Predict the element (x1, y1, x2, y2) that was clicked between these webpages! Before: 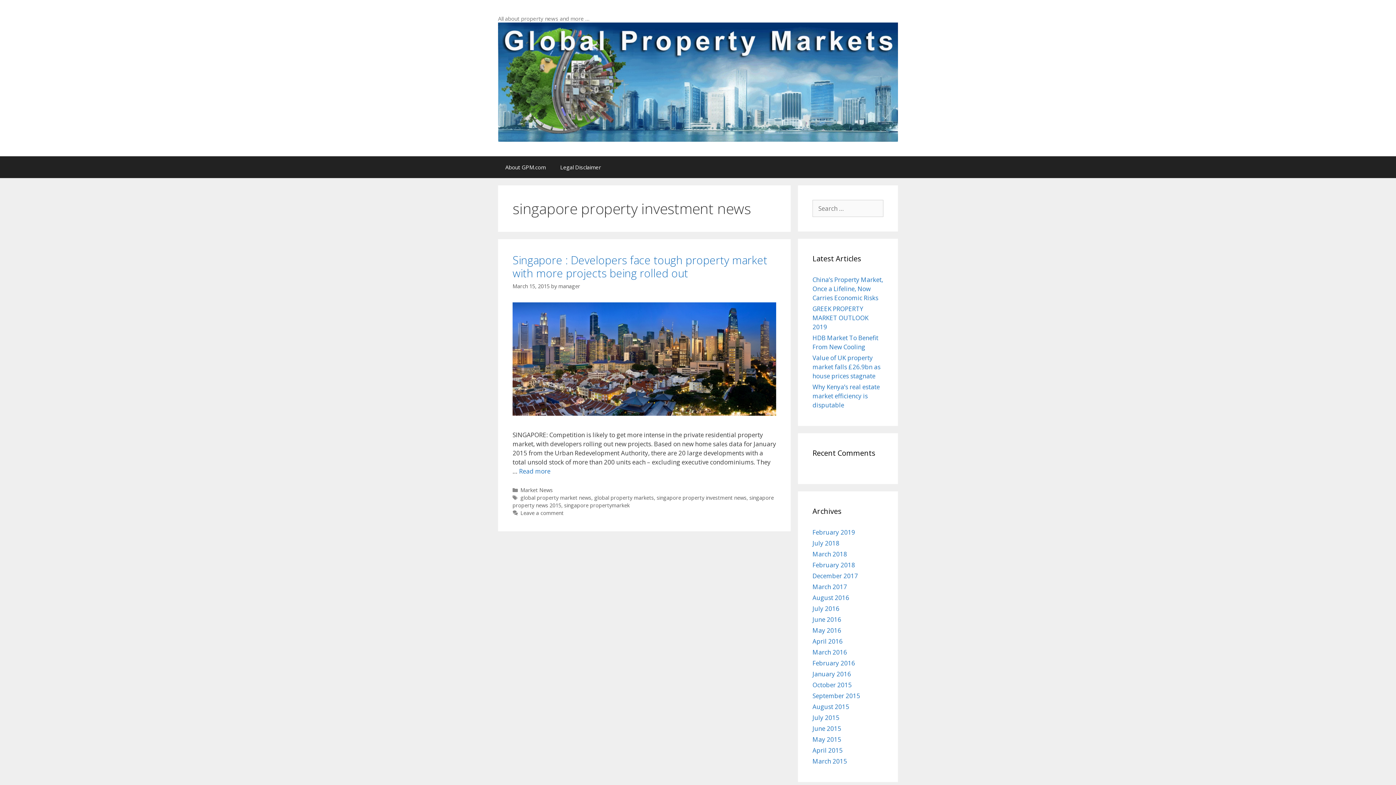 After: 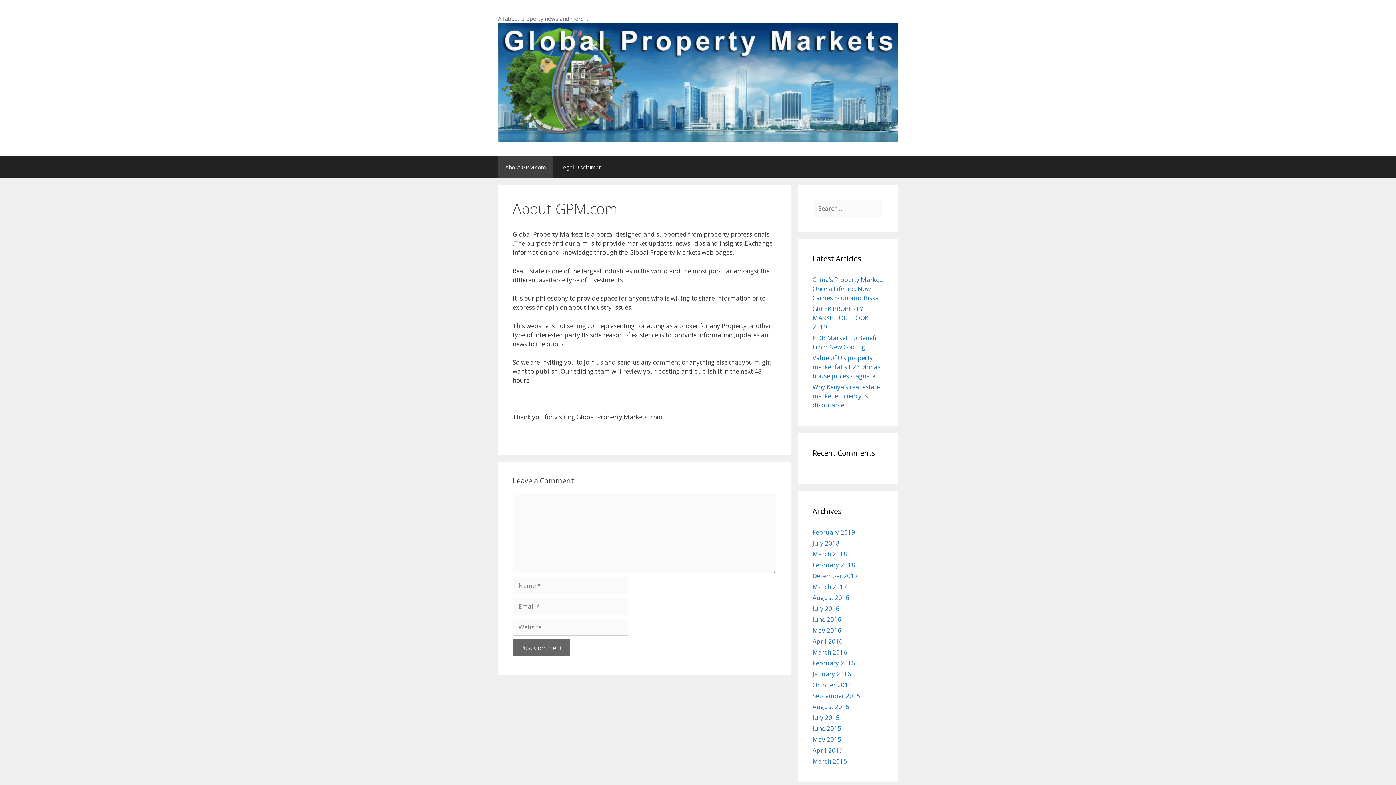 Action: bbox: (498, 156, 553, 178) label: About GPM.com